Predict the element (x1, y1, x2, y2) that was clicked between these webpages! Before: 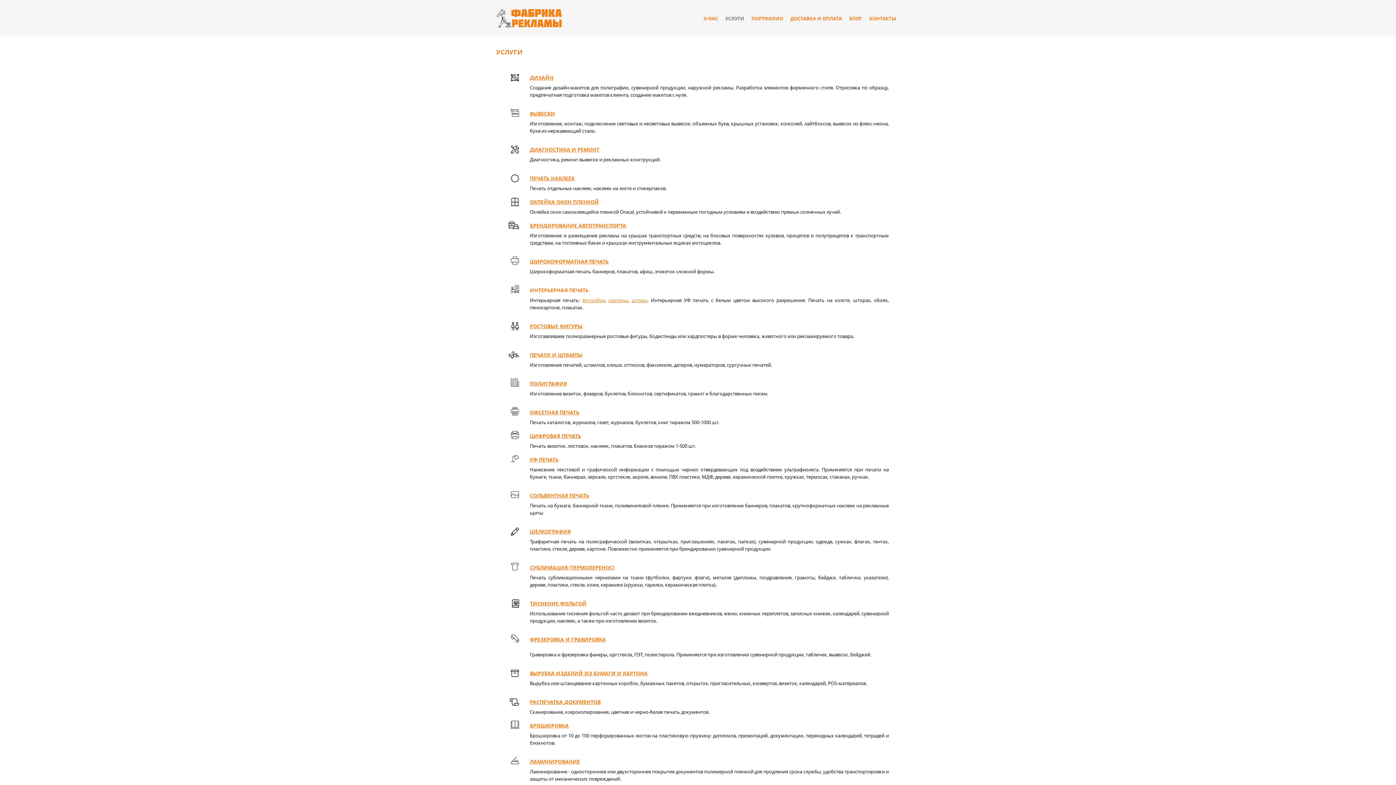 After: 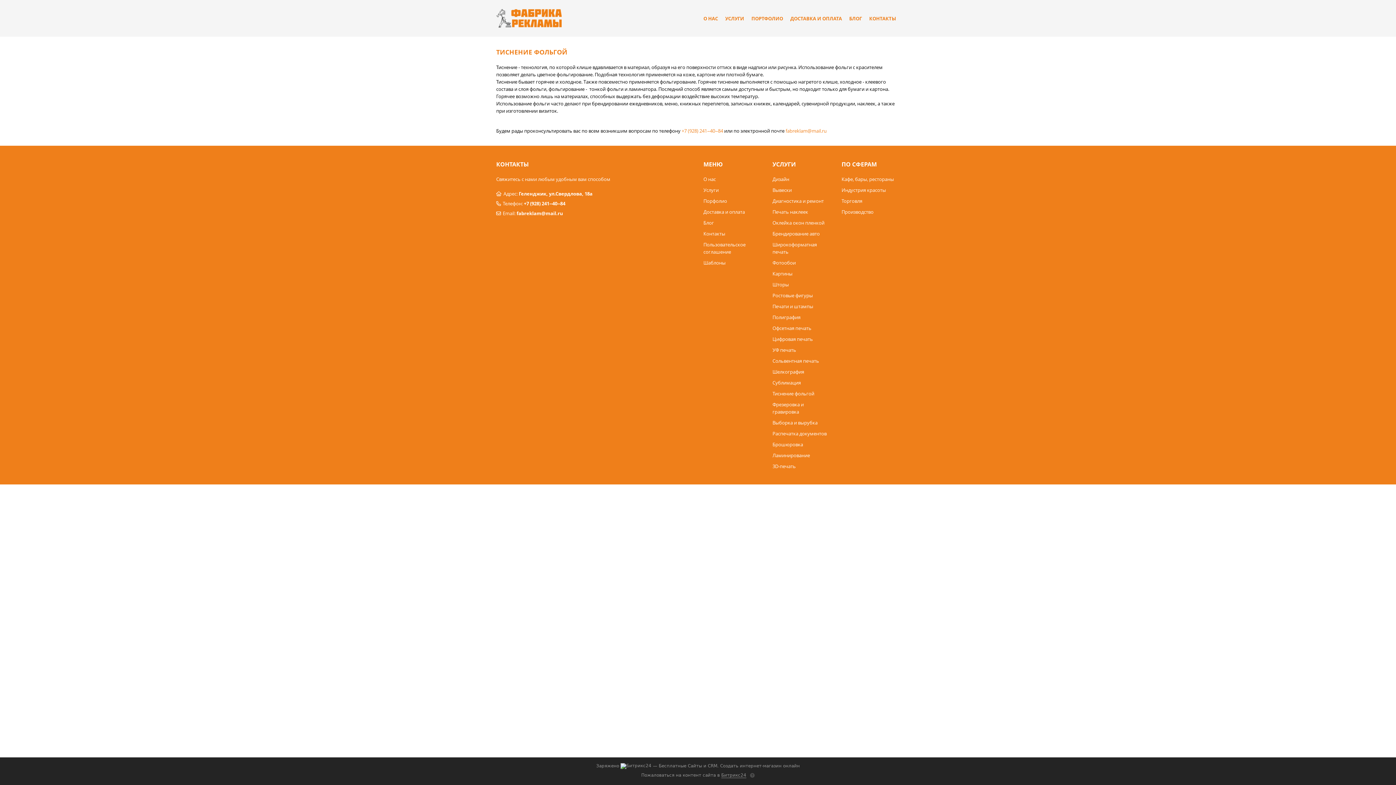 Action: label: ТИСНЕНИЕ ФОЛЬГОЙ bbox: (530, 600, 586, 607)